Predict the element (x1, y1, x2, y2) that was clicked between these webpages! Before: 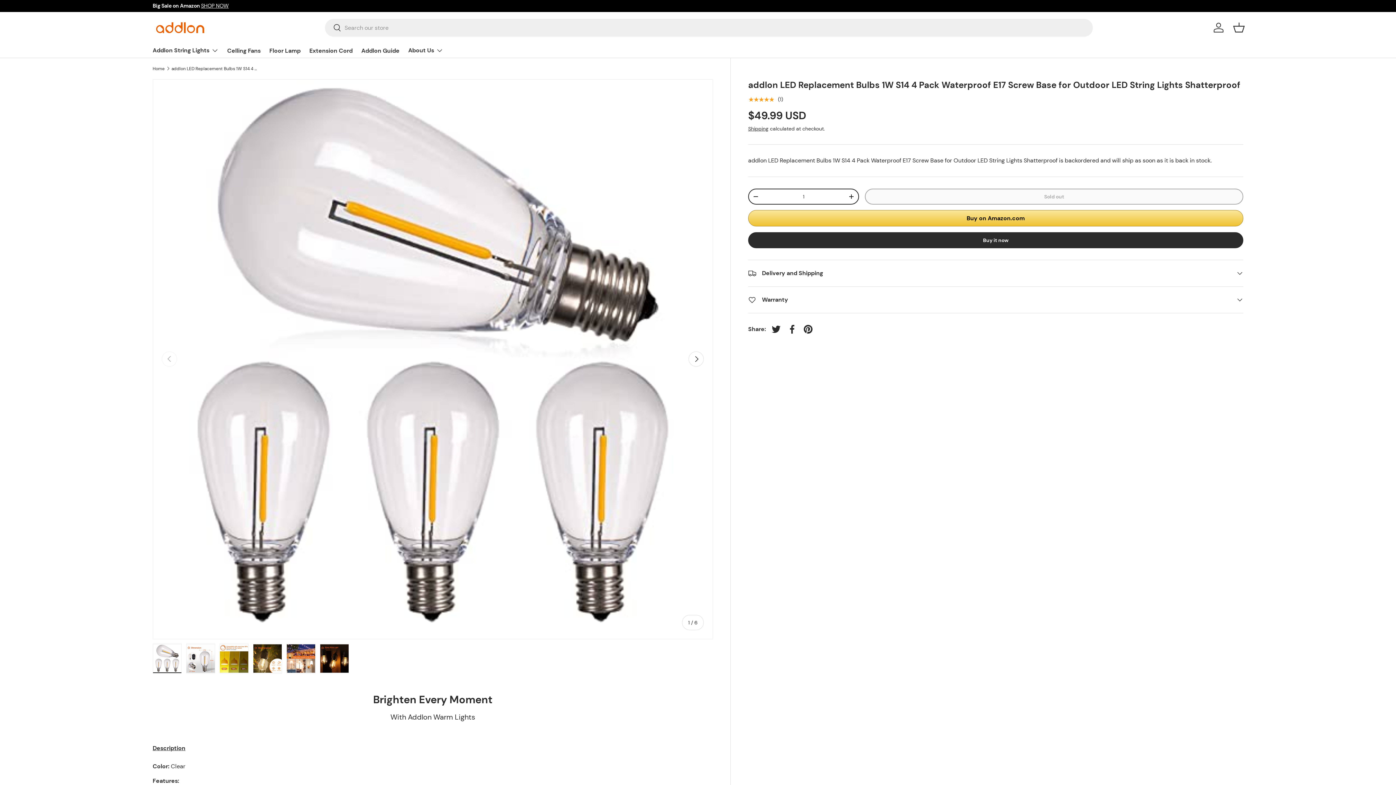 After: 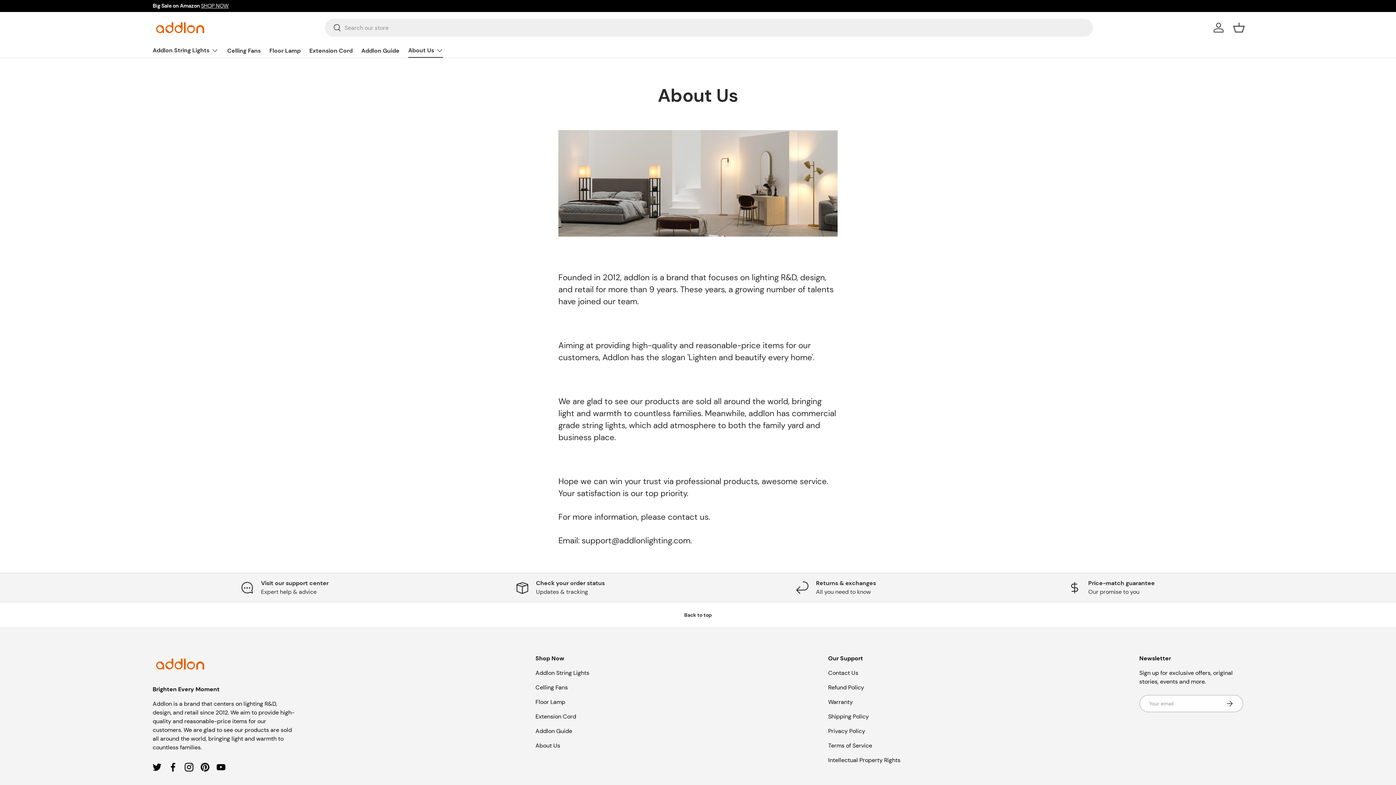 Action: bbox: (408, 43, 443, 57) label: About Us